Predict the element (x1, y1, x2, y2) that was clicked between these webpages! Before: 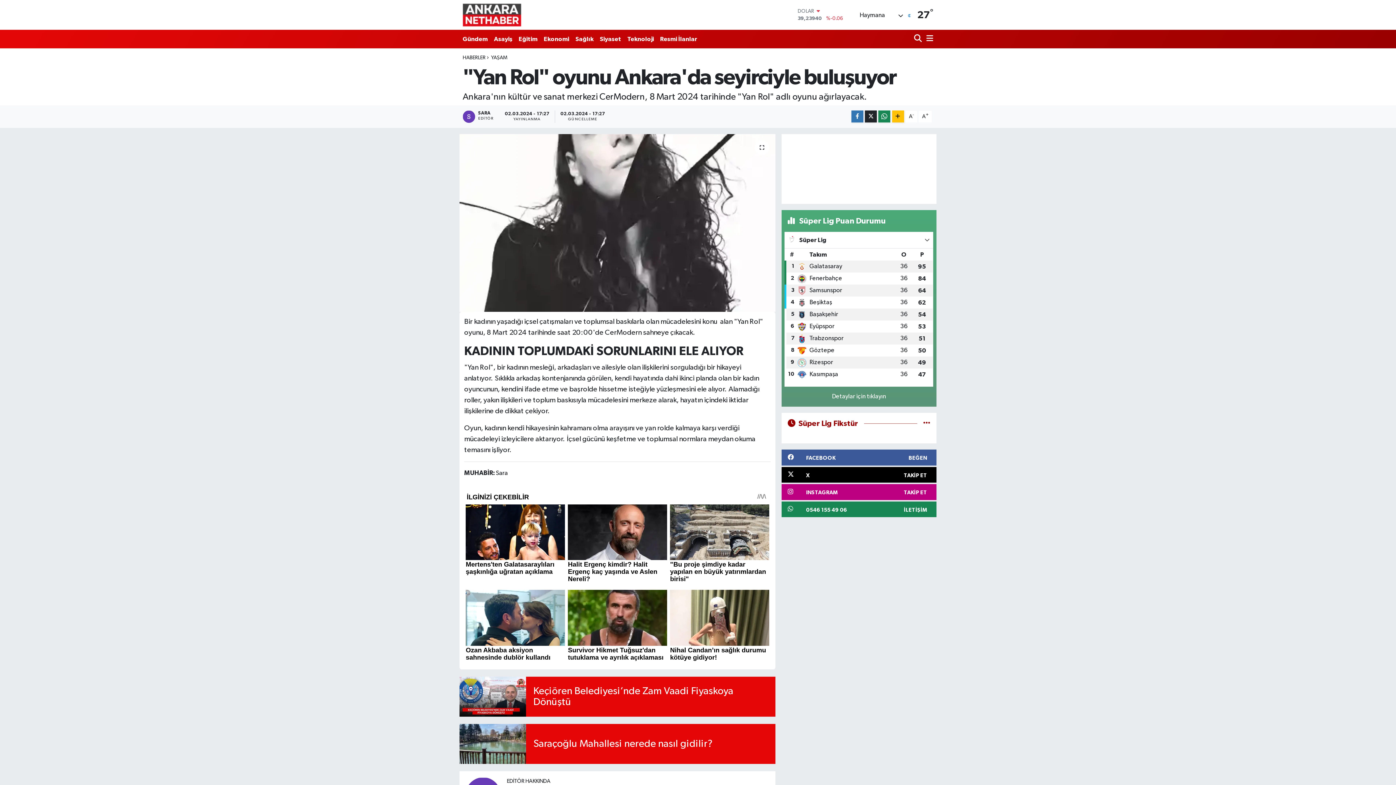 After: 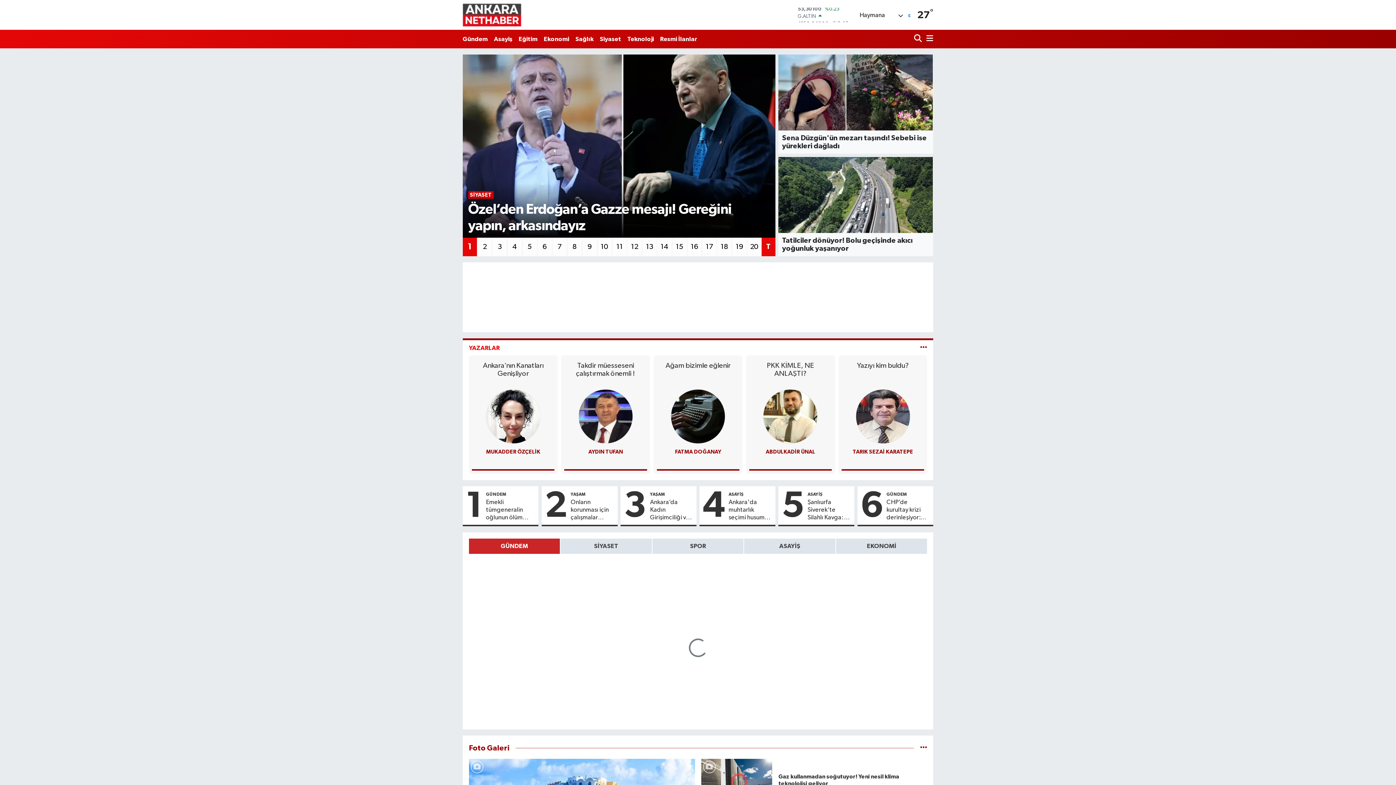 Action: bbox: (462, 1, 522, 28)